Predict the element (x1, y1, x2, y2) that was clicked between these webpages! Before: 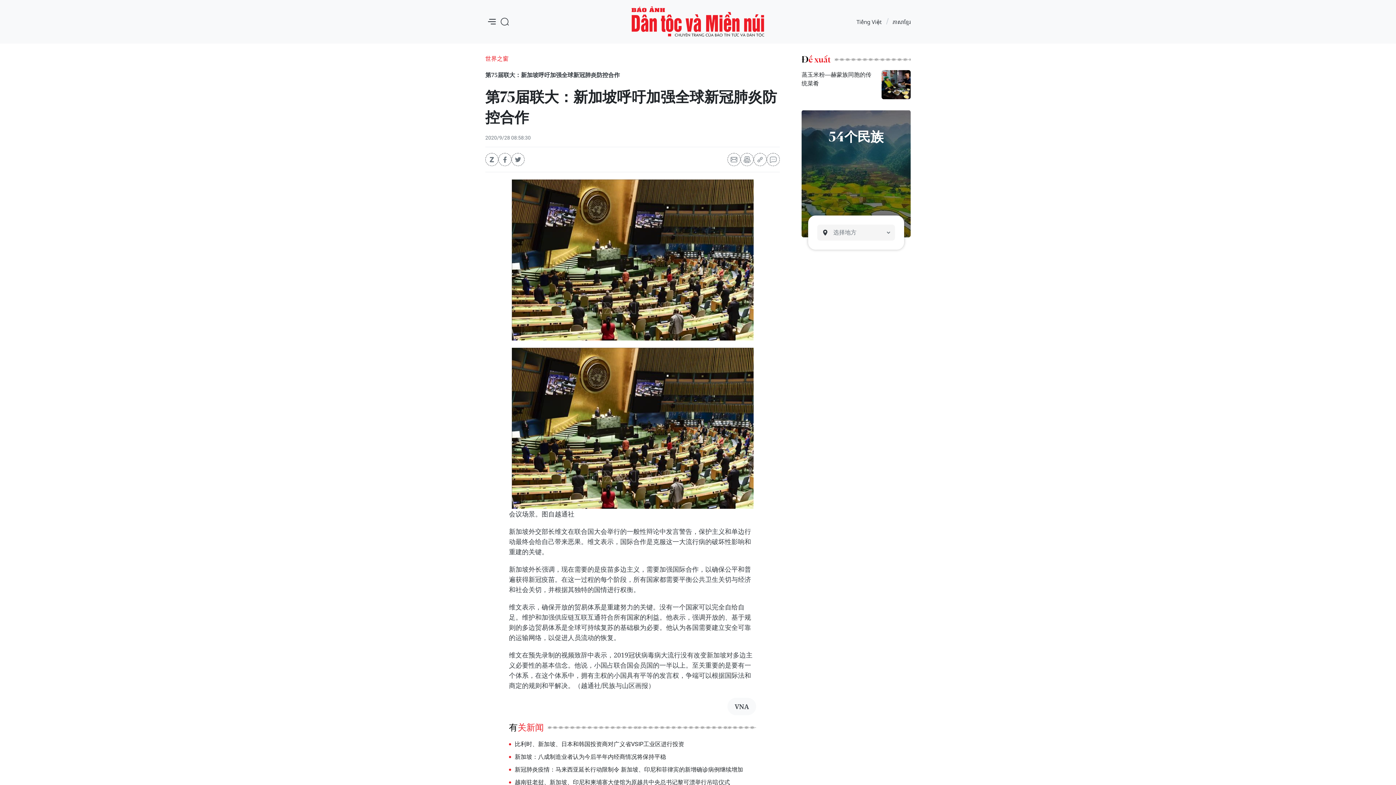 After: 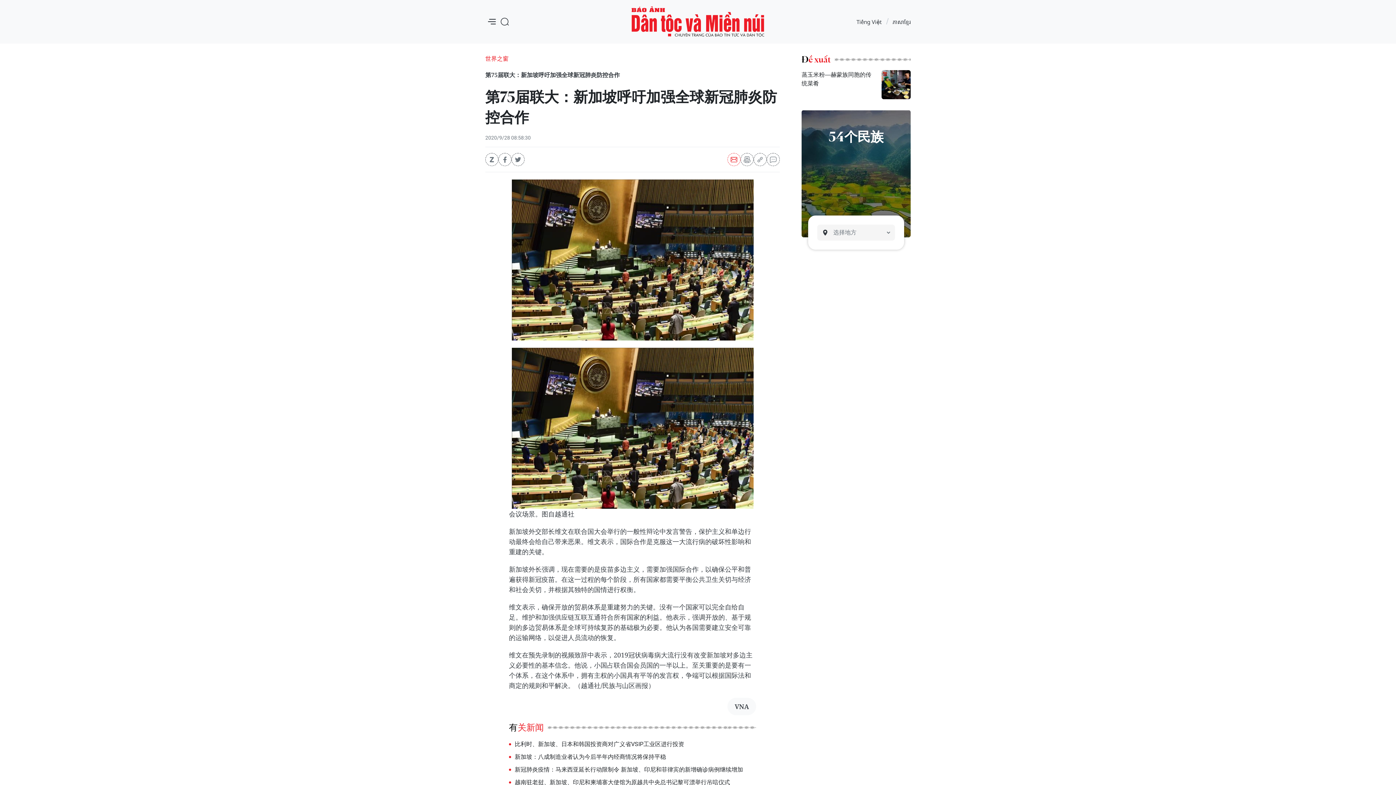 Action: bbox: (727, 153, 740, 166)